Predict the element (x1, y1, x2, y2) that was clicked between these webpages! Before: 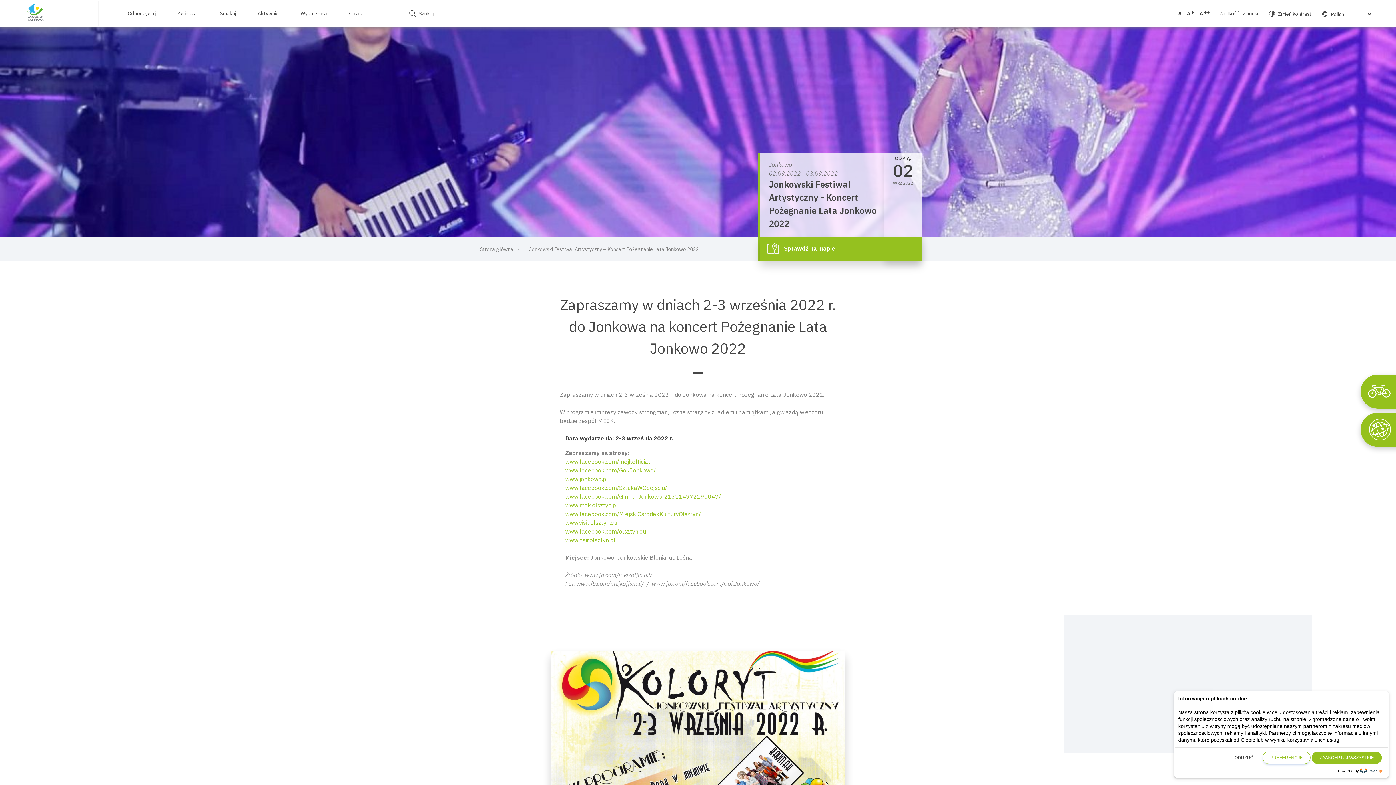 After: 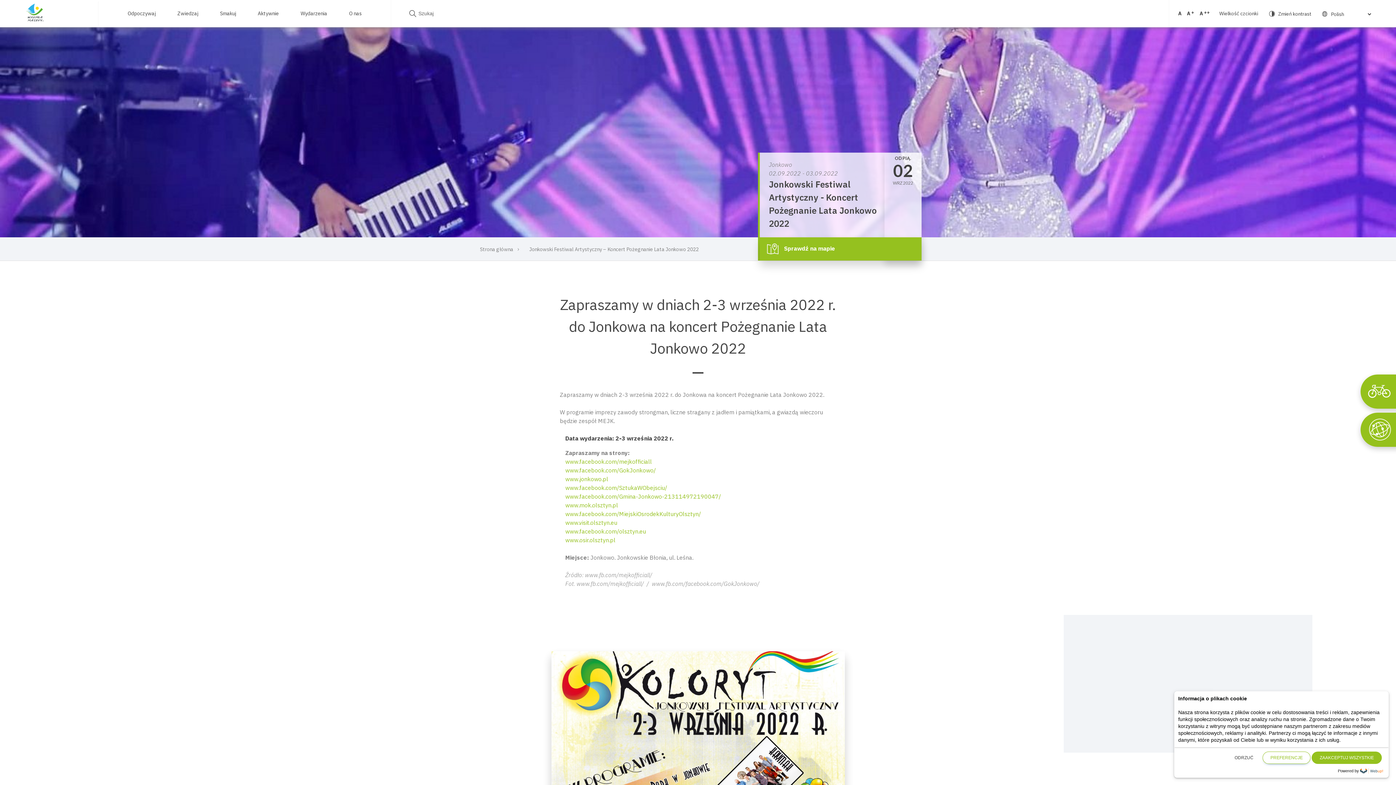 Action: bbox: (565, 475, 608, 482) label: www.jonkowo.pl